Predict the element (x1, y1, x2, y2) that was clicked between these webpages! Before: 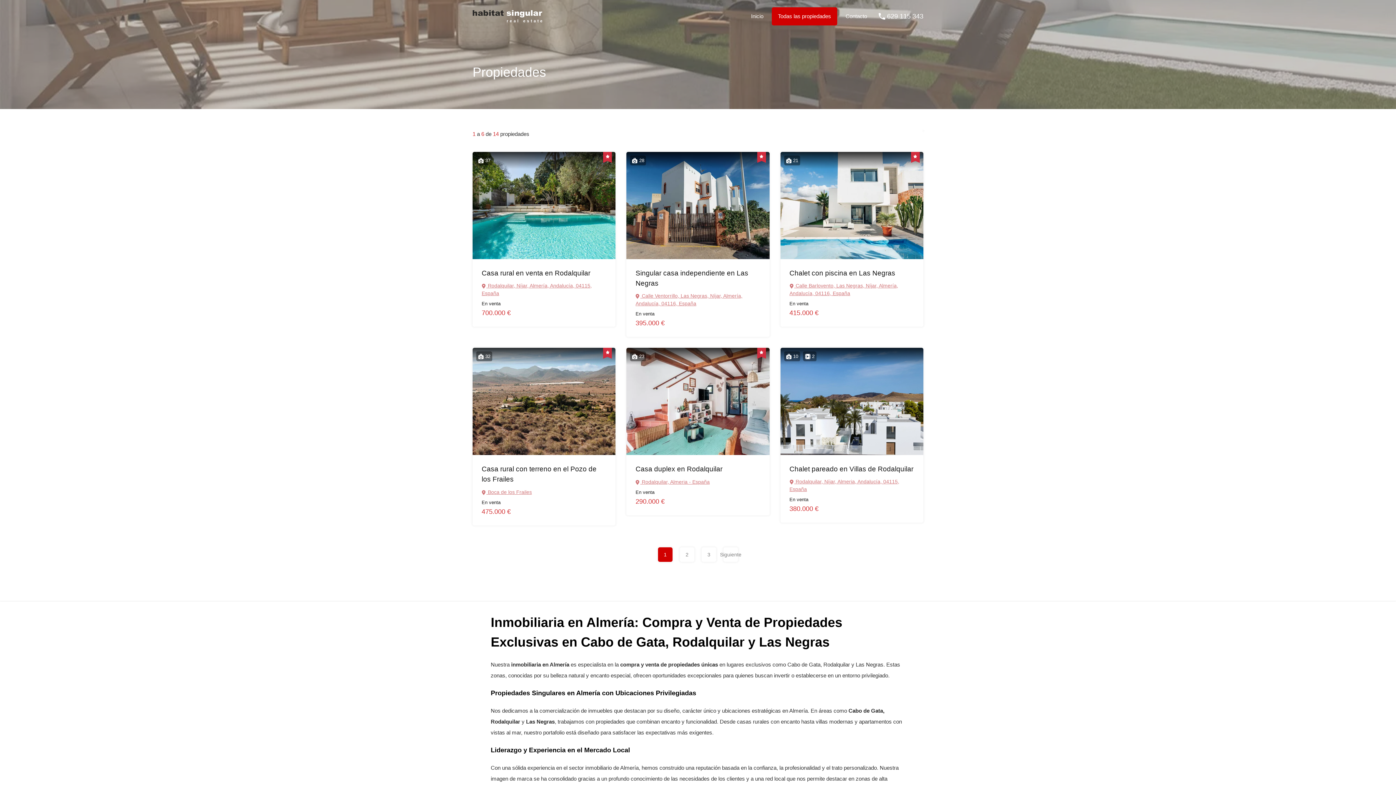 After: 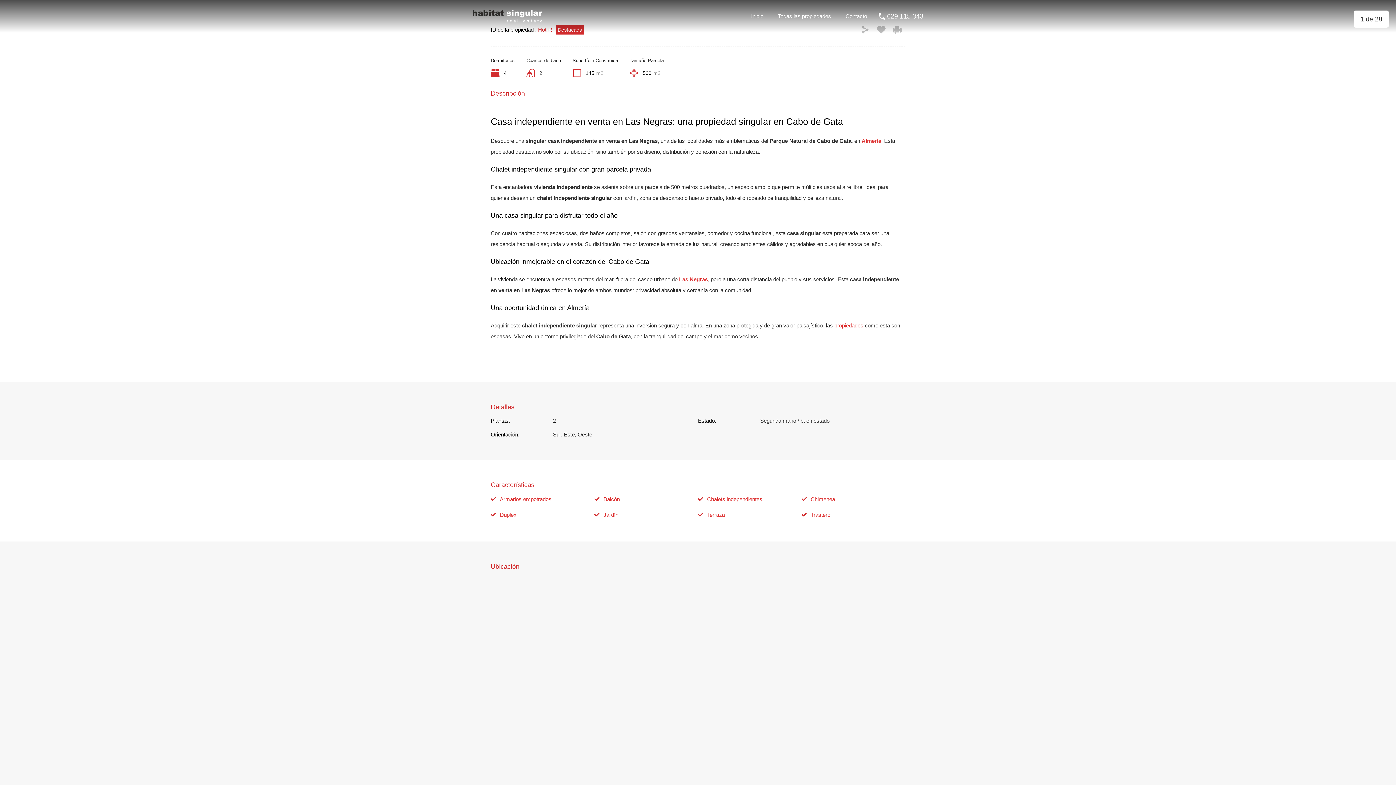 Action: bbox: (635, 268, 760, 288) label: Singular casa independiente en Las Negras